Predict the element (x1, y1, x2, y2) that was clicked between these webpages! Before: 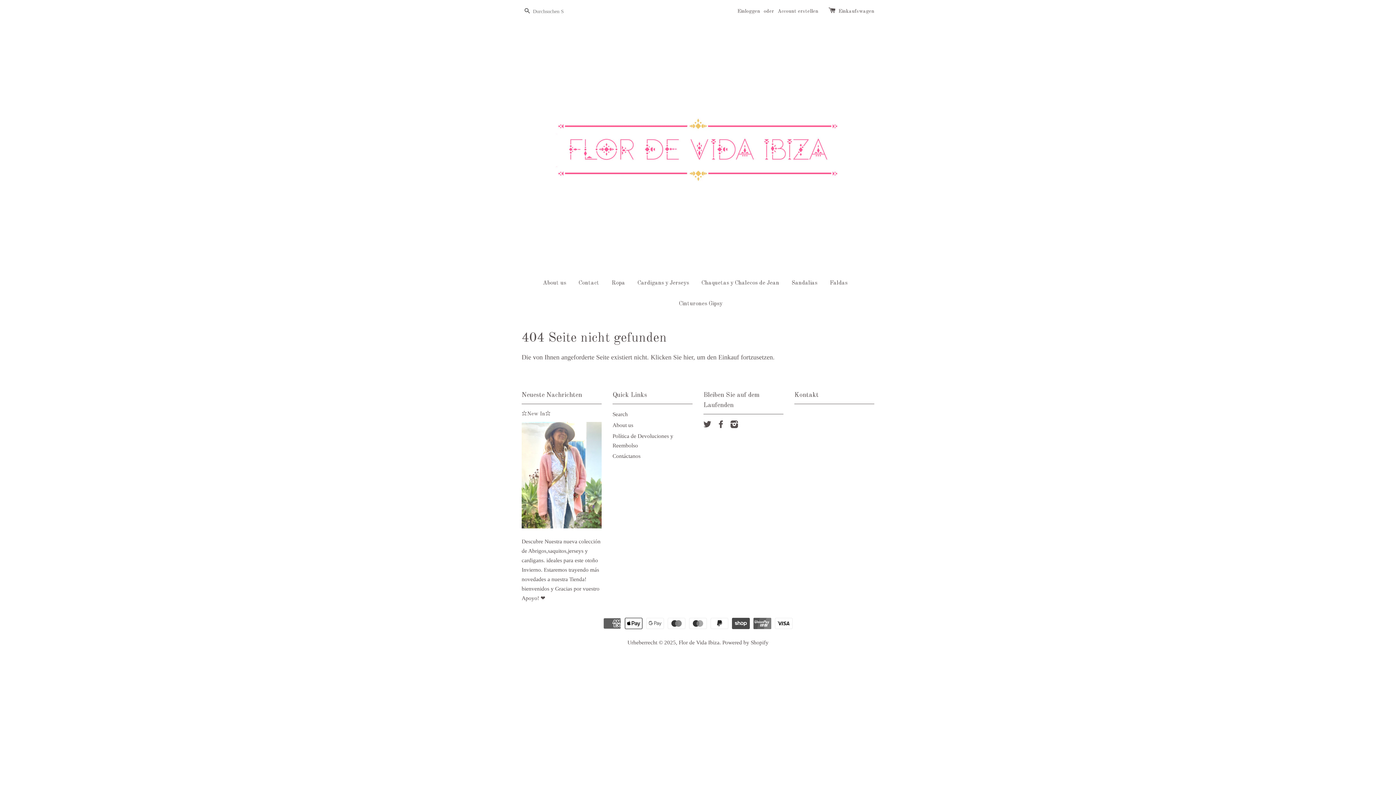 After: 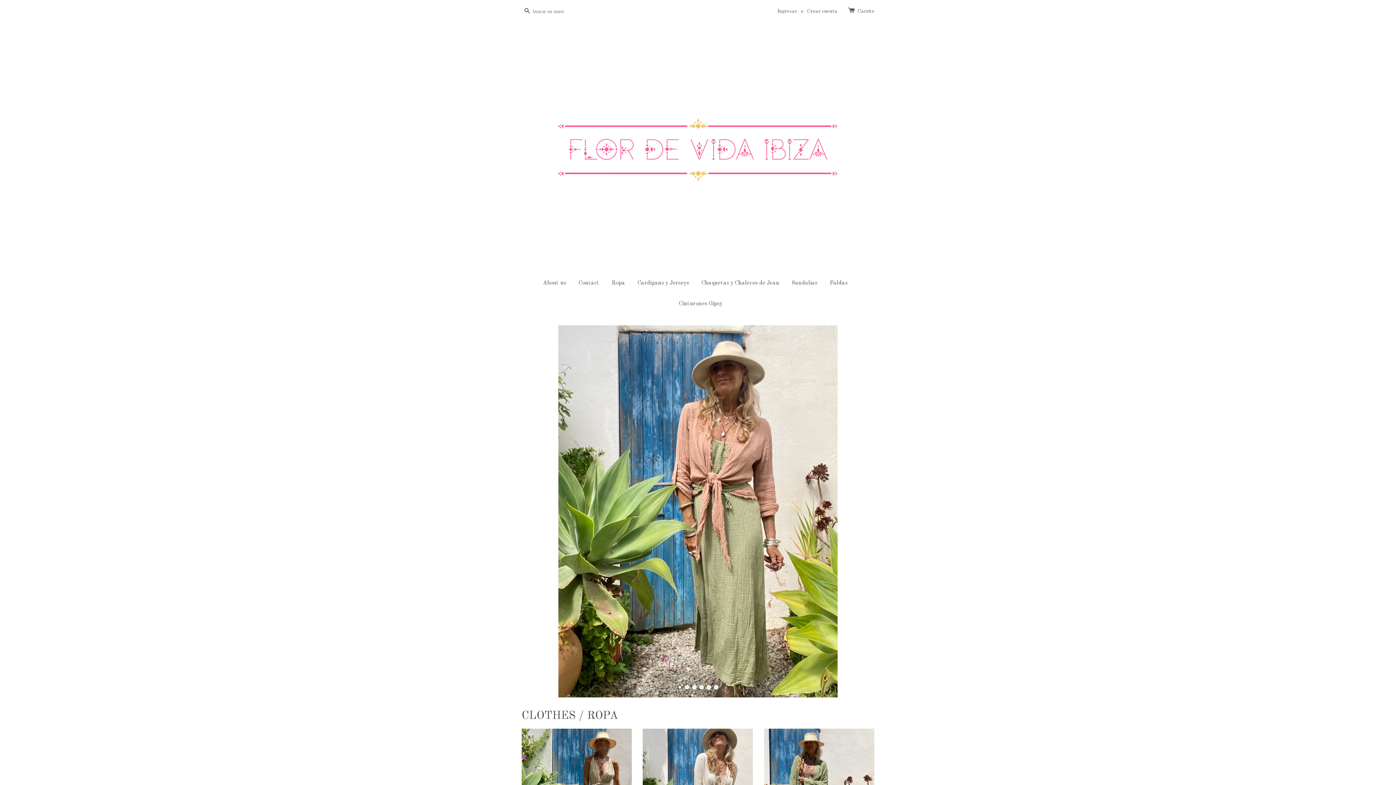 Action: bbox: (521, 33, 874, 262)